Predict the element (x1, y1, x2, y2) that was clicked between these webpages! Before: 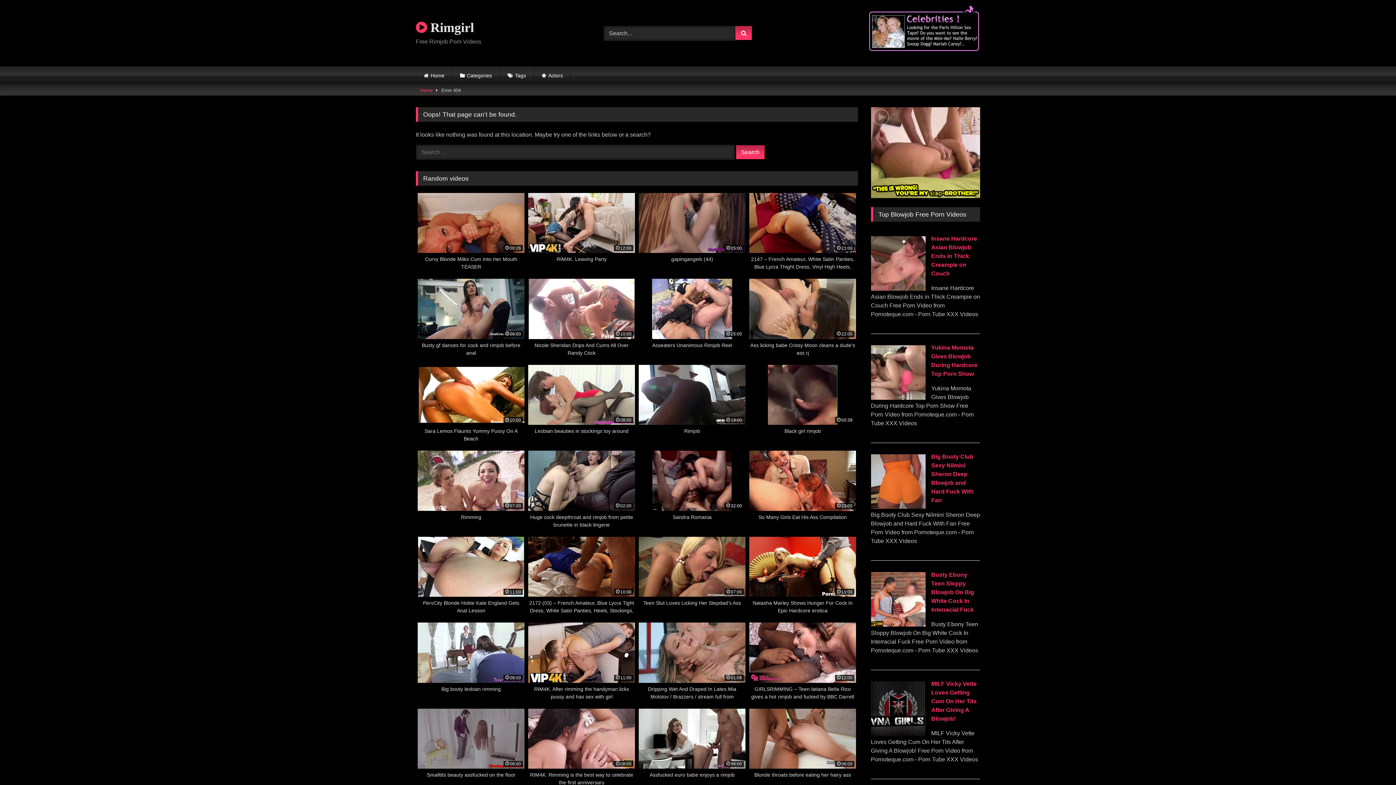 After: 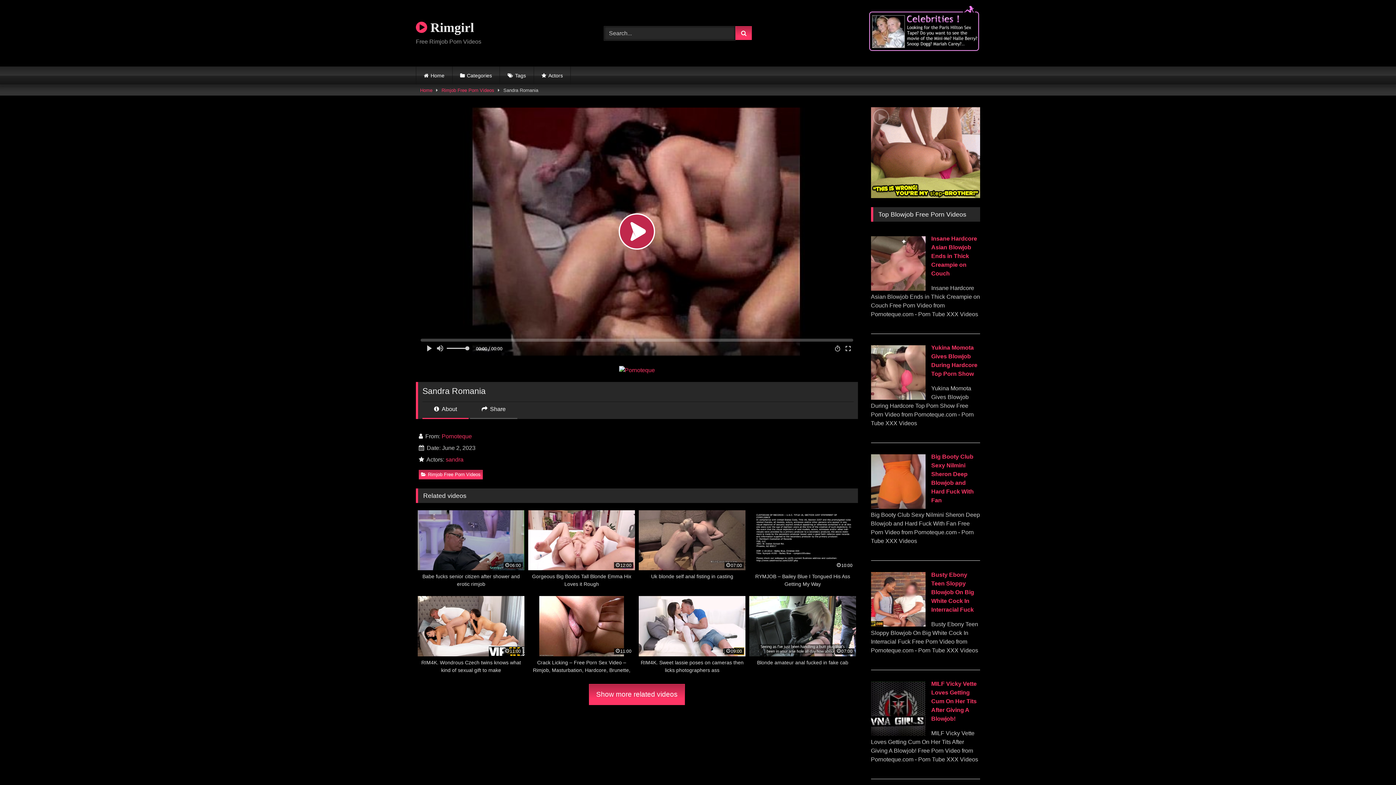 Action: label: 32:00
Sandra Romania bbox: (638, 451, 745, 528)